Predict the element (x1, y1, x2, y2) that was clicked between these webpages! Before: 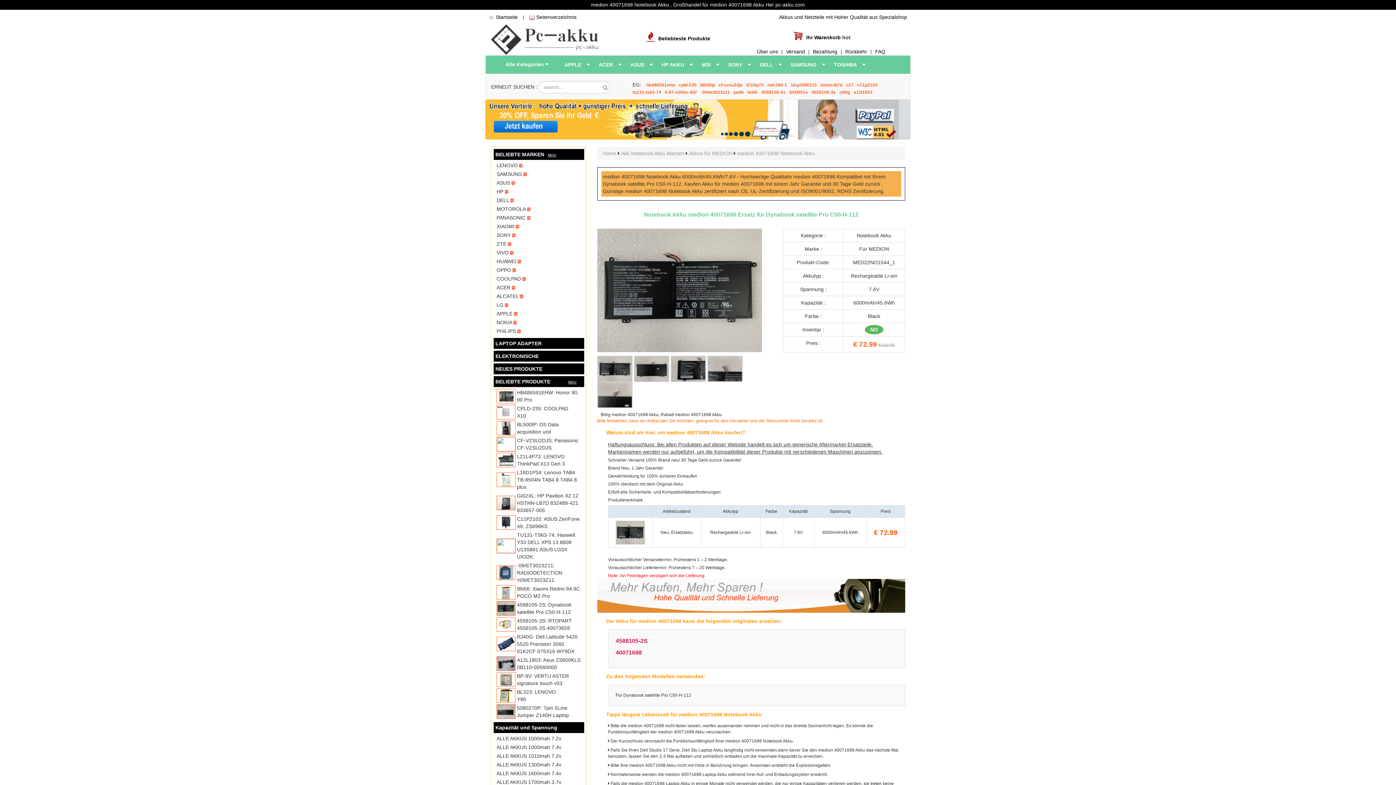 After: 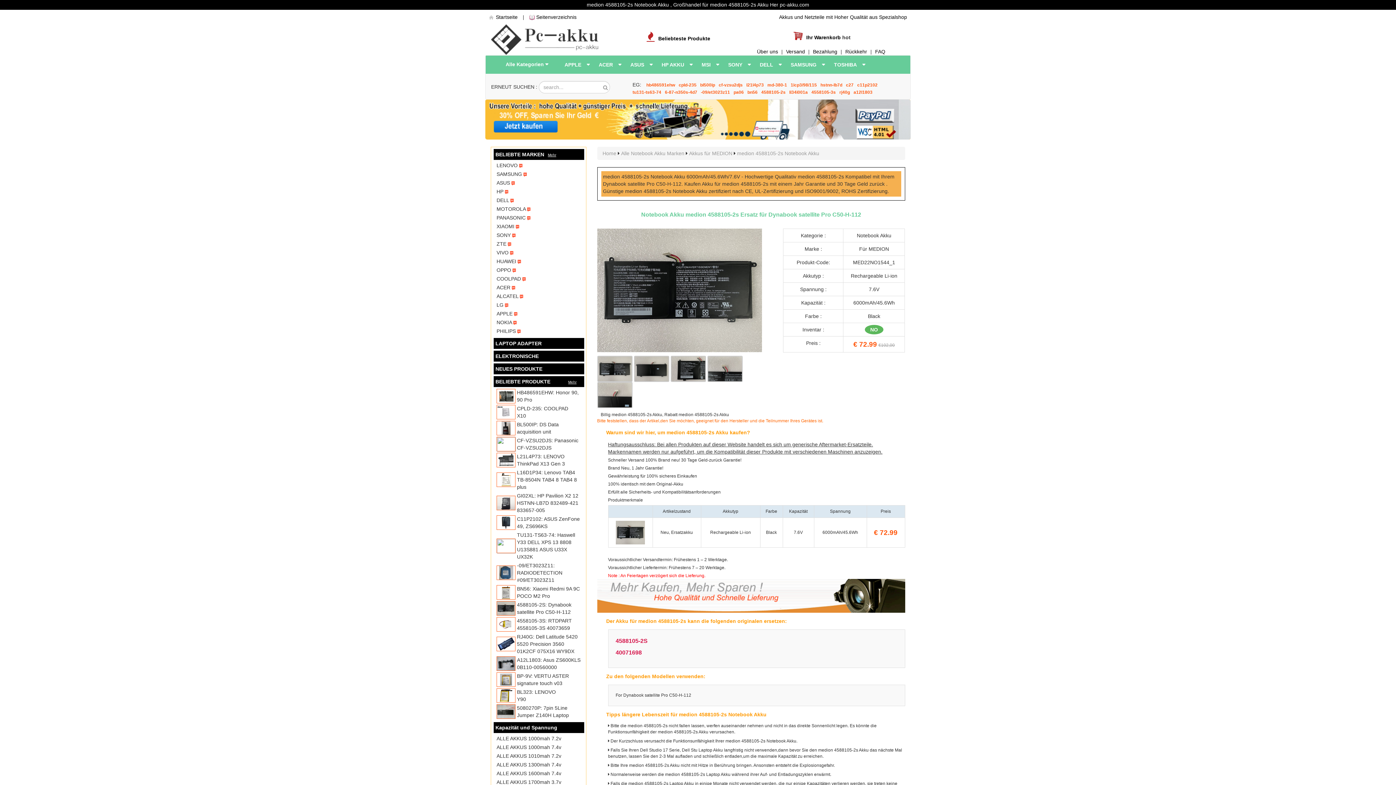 Action: bbox: (517, 601, 583, 616) label: 4588105-2S: Dynabook satellite Pro C50-H-112